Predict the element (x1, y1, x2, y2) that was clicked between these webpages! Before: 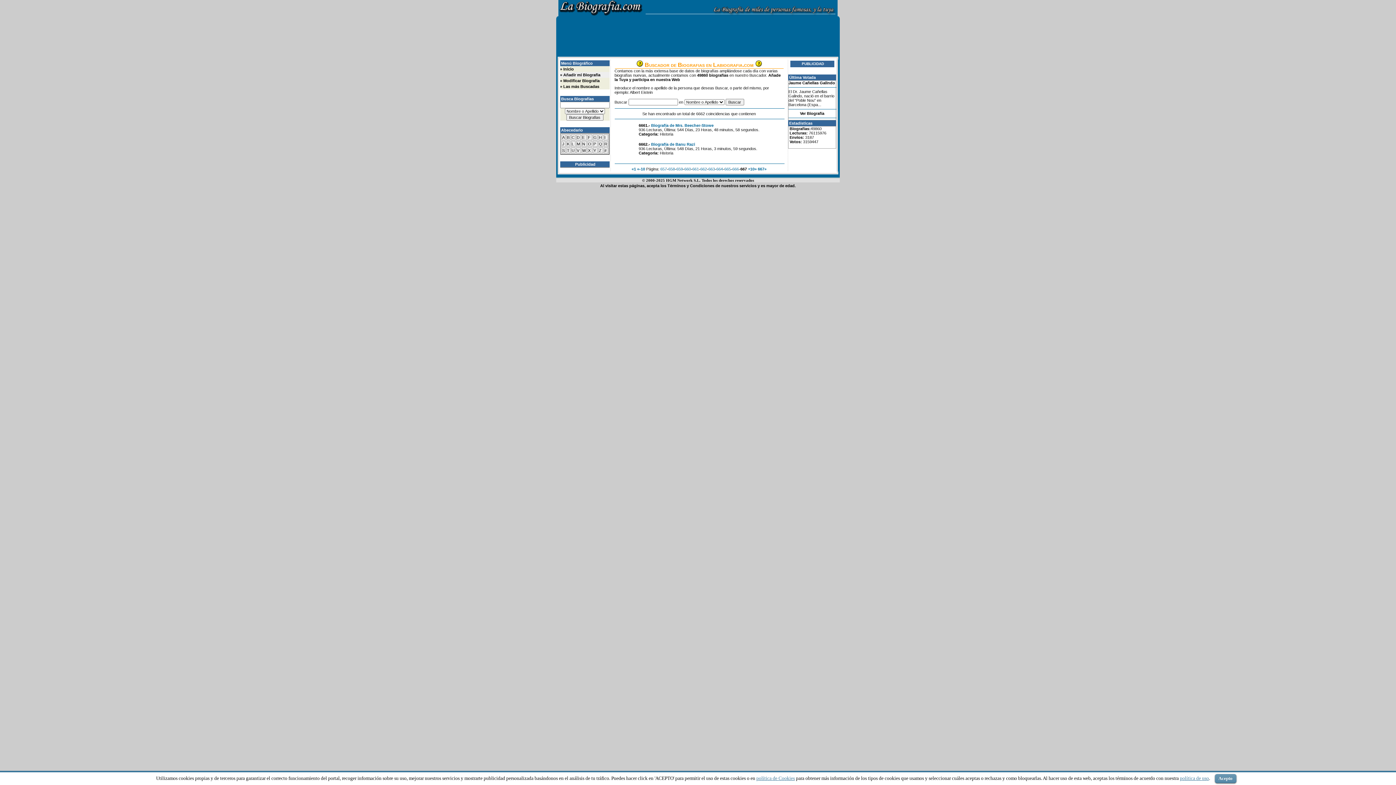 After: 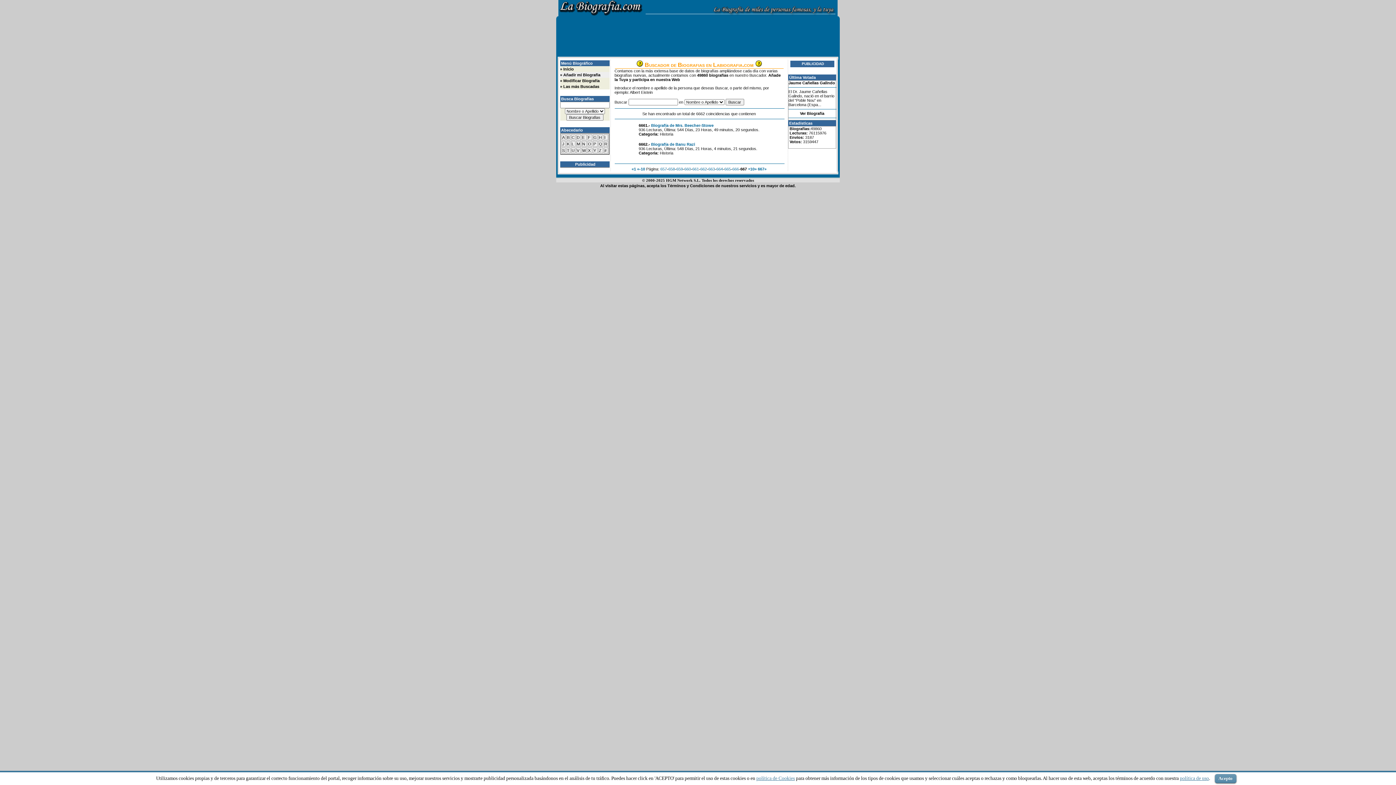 Action: bbox: (748, 166, 756, 171) label: +10»